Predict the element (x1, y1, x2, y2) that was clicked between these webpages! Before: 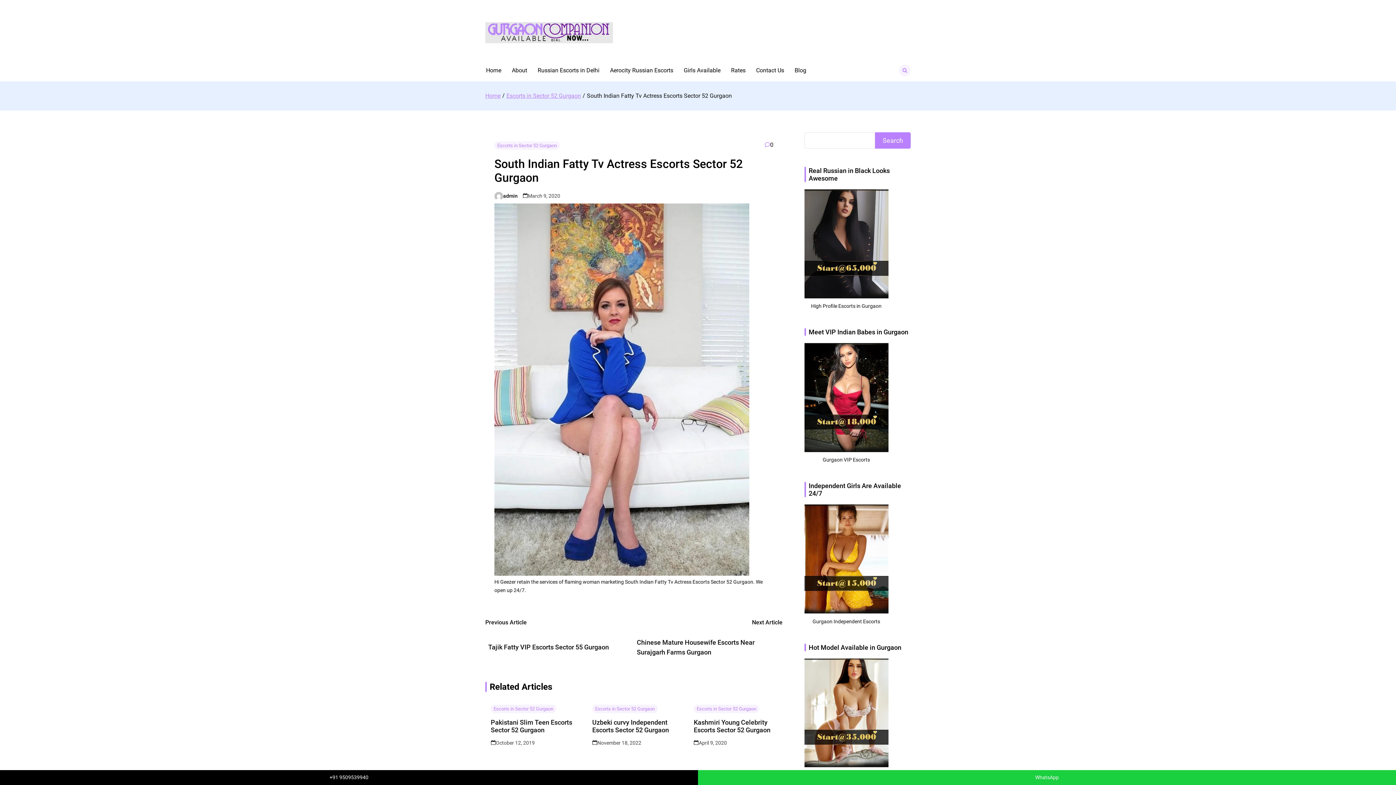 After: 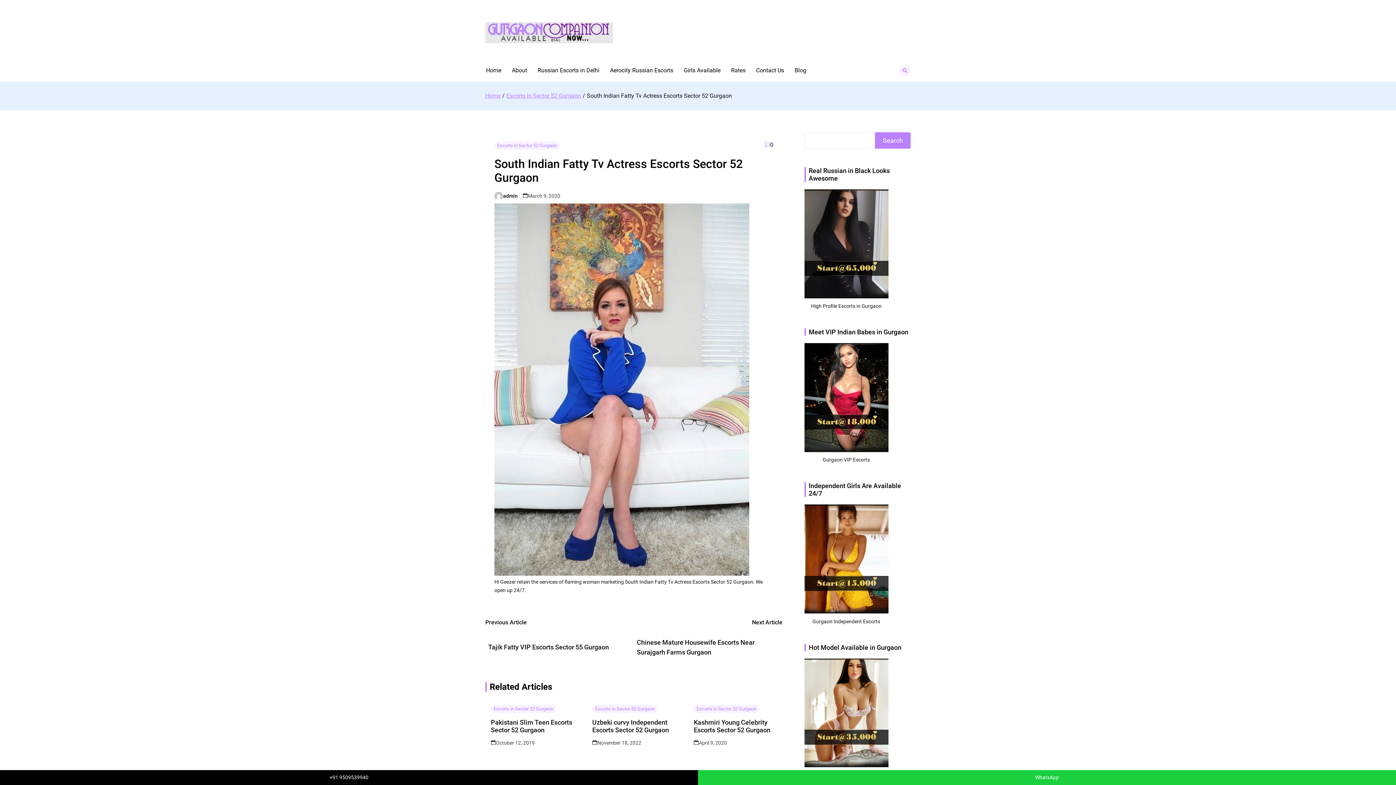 Action: label: +91 9509539940 bbox: (0, 770, 698, 785)